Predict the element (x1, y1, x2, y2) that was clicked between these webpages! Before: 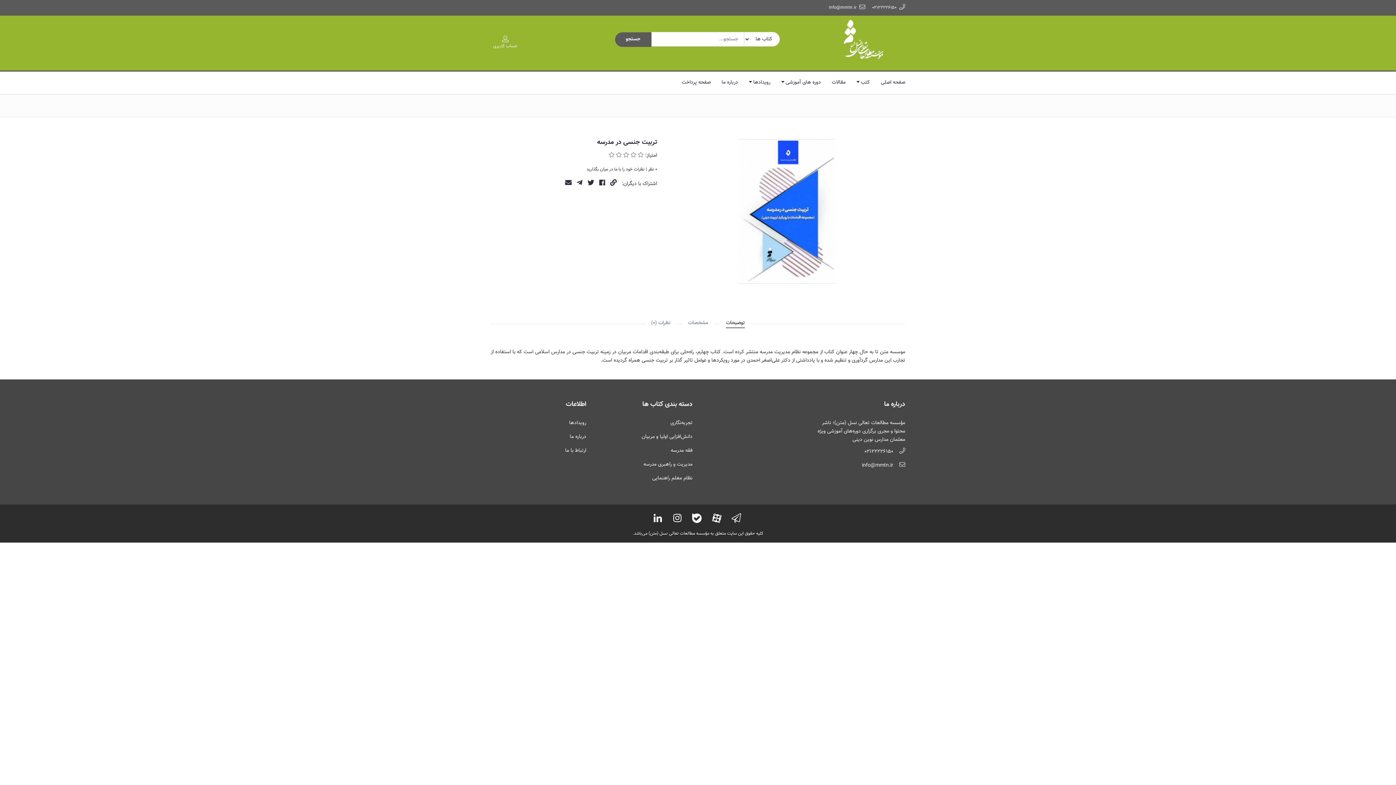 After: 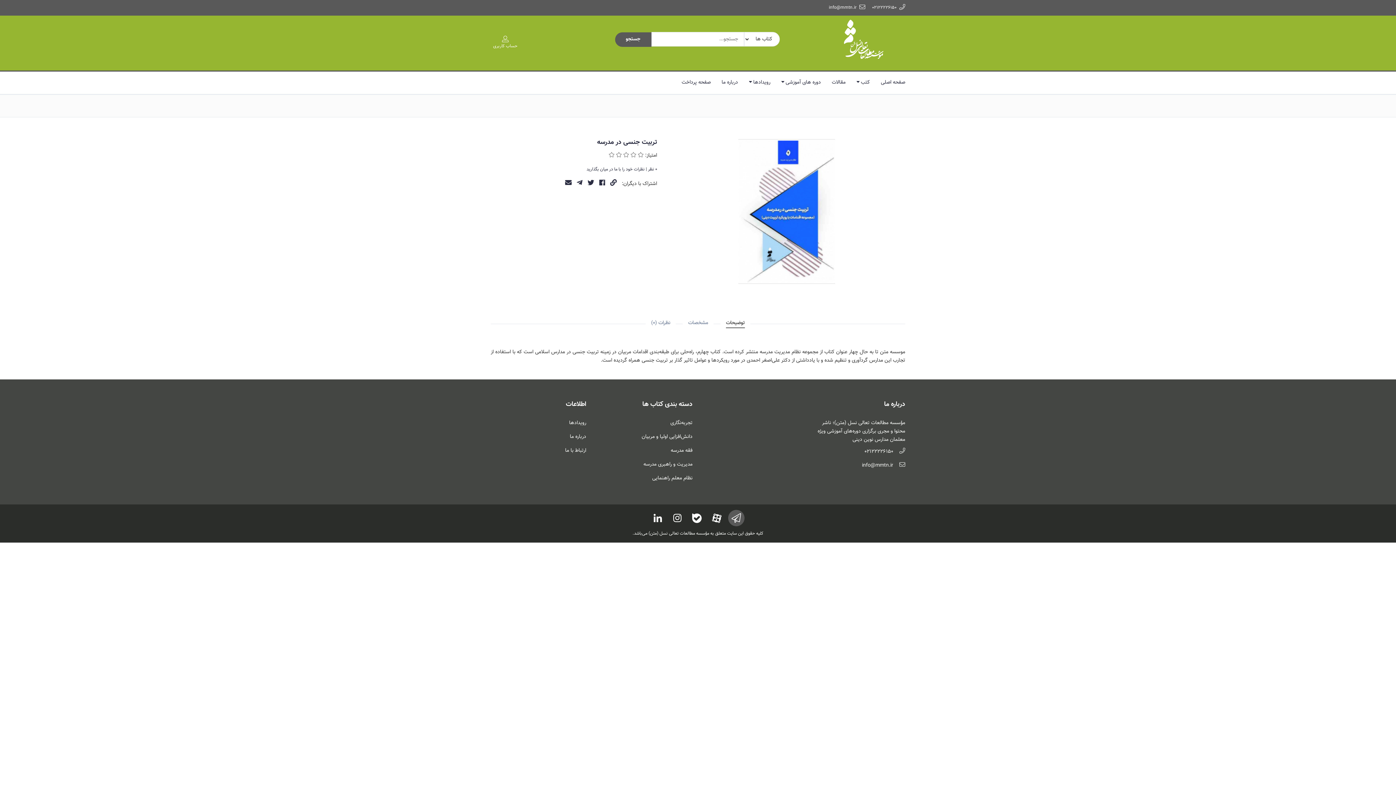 Action: bbox: (728, 510, 744, 526)